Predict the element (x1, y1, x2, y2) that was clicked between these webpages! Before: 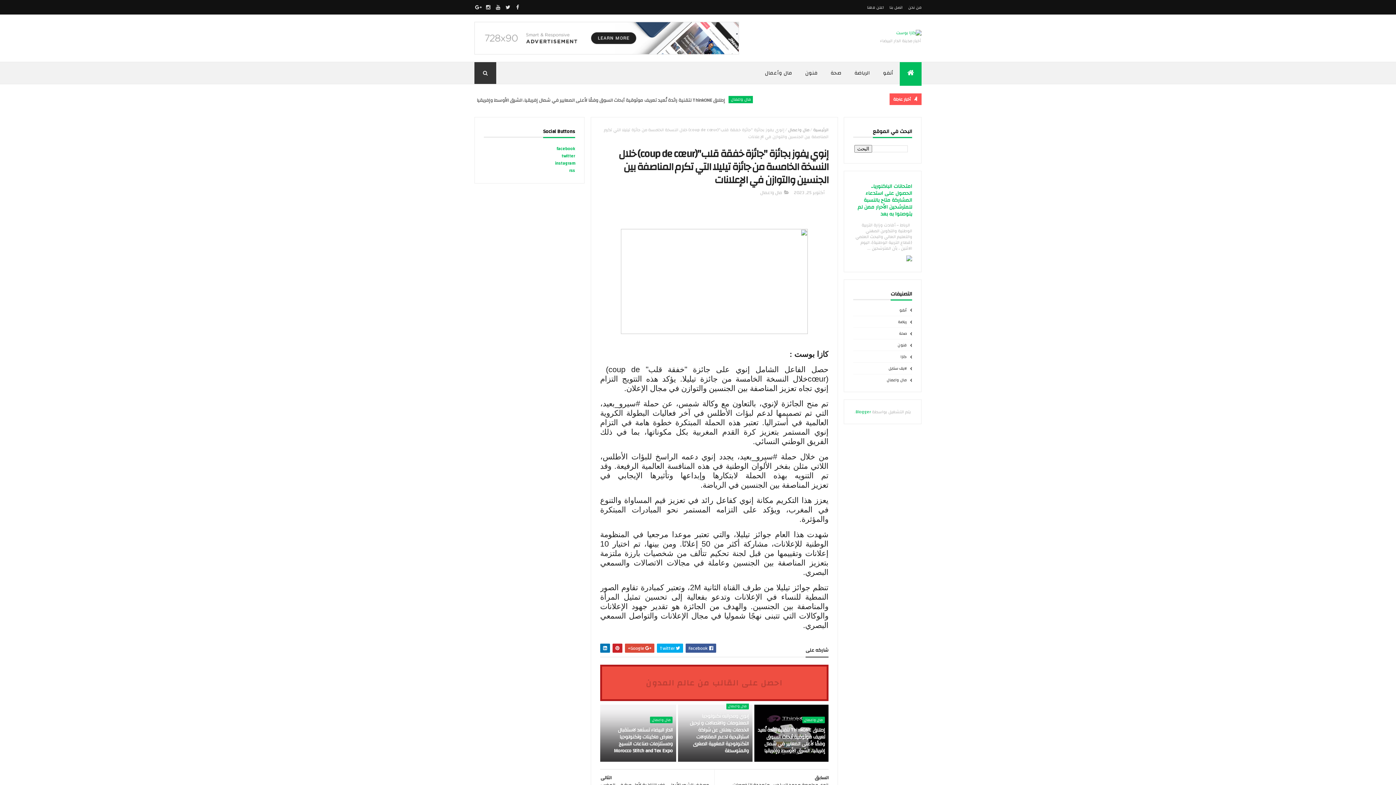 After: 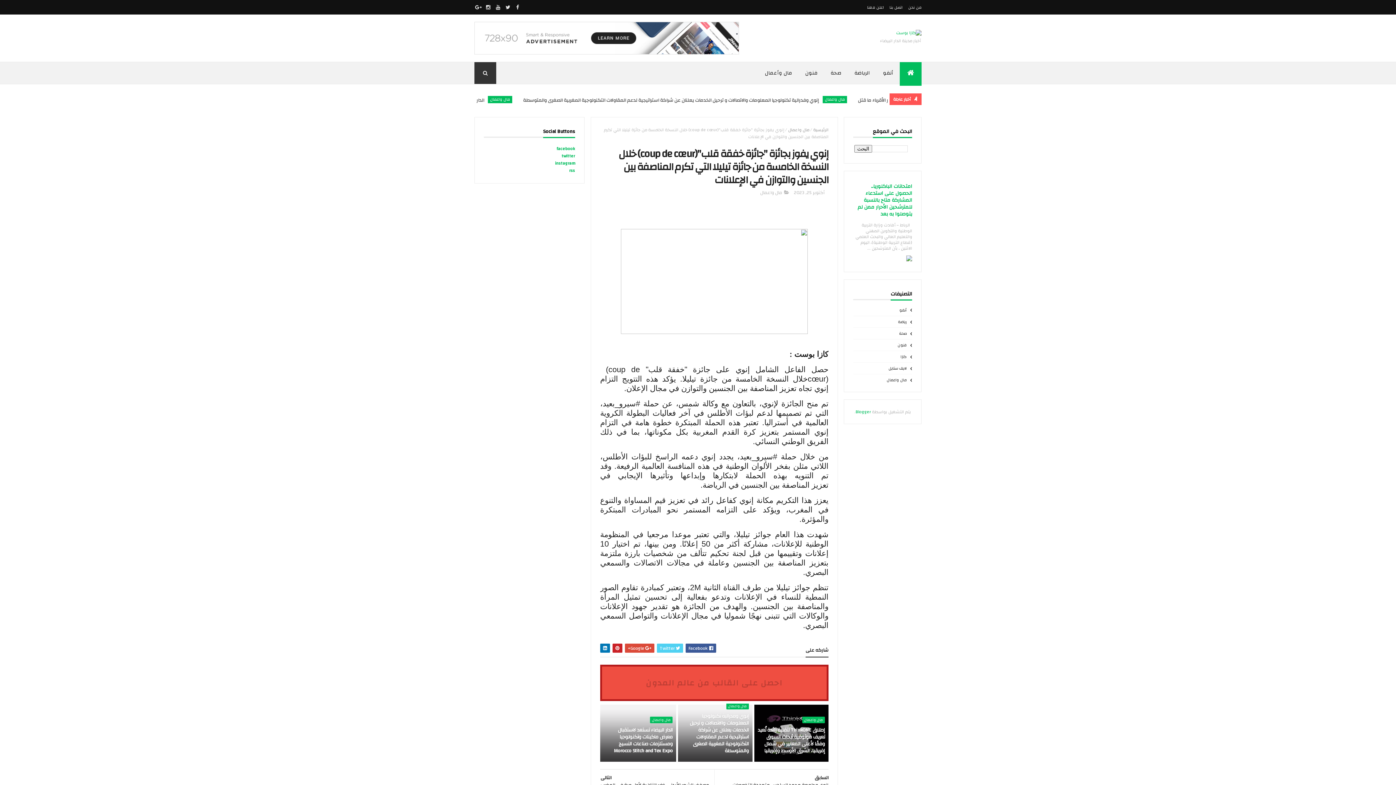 Action: label:  Twitter bbox: (657, 644, 683, 653)